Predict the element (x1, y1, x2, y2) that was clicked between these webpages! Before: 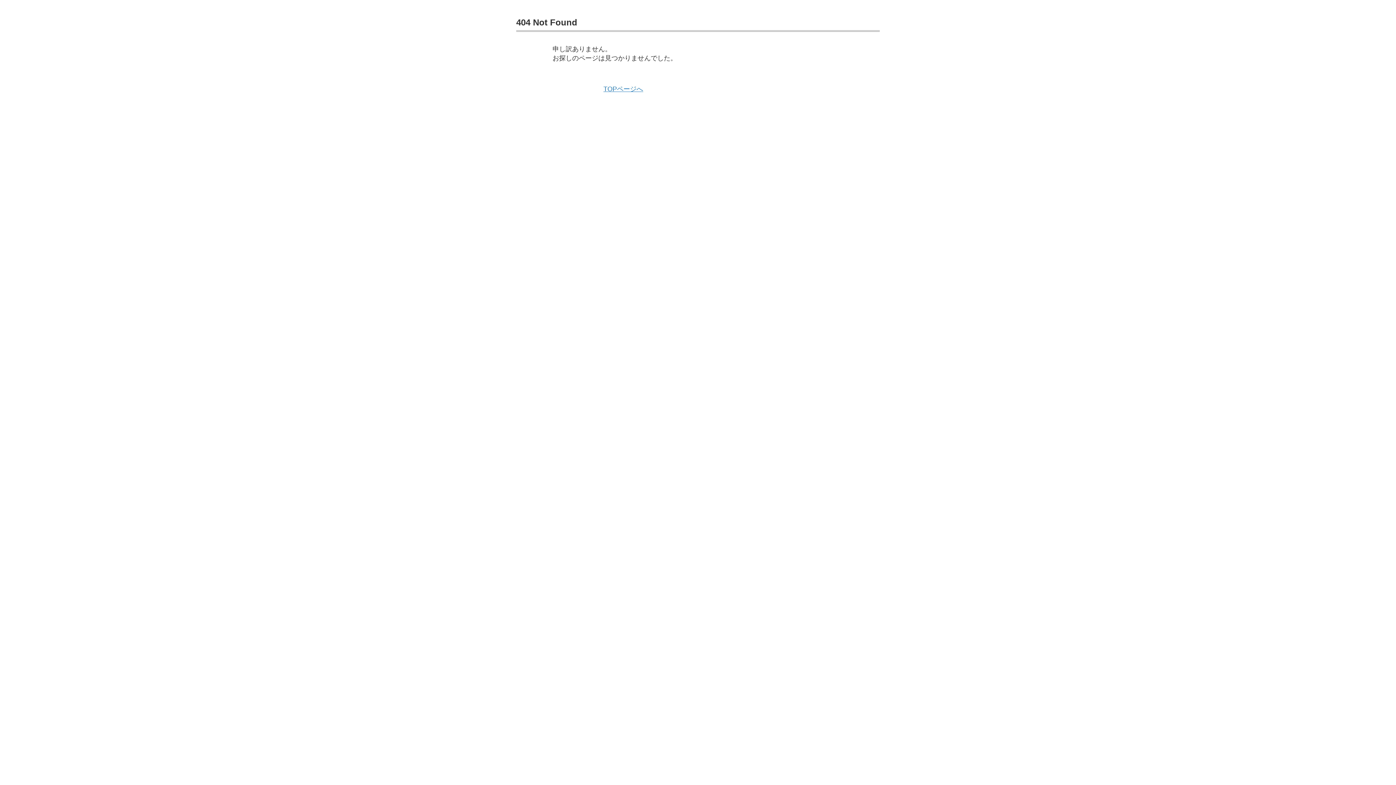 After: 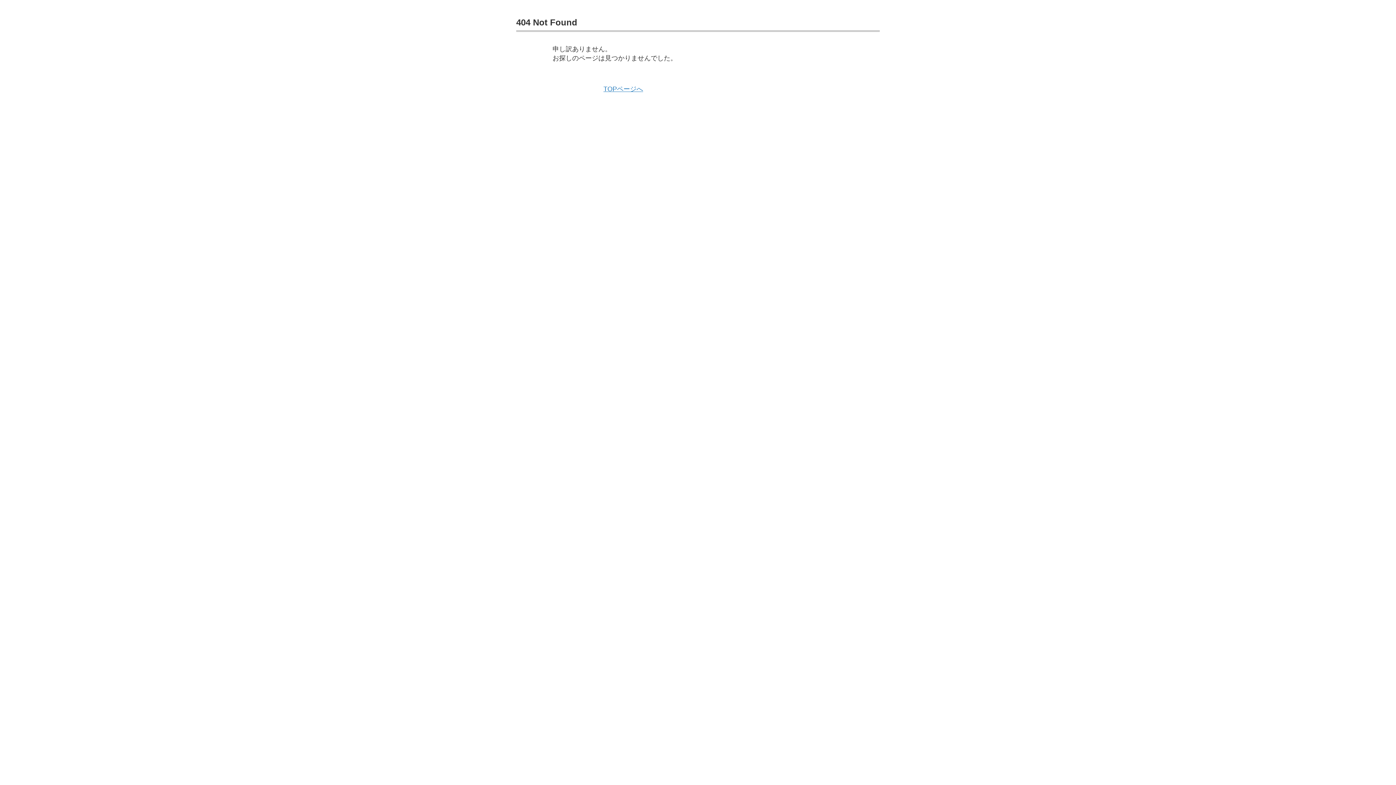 Action: bbox: (603, 85, 643, 92) label: TOPページへ